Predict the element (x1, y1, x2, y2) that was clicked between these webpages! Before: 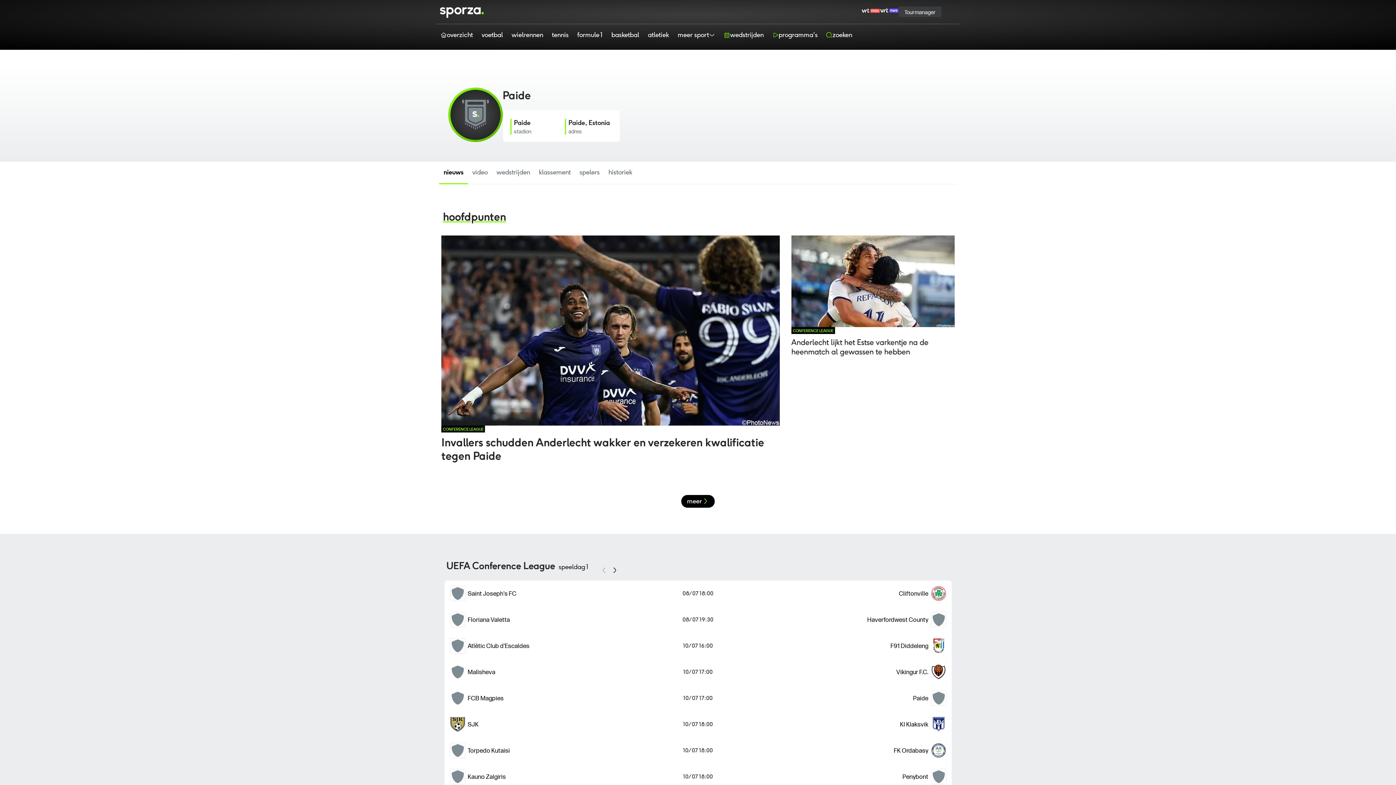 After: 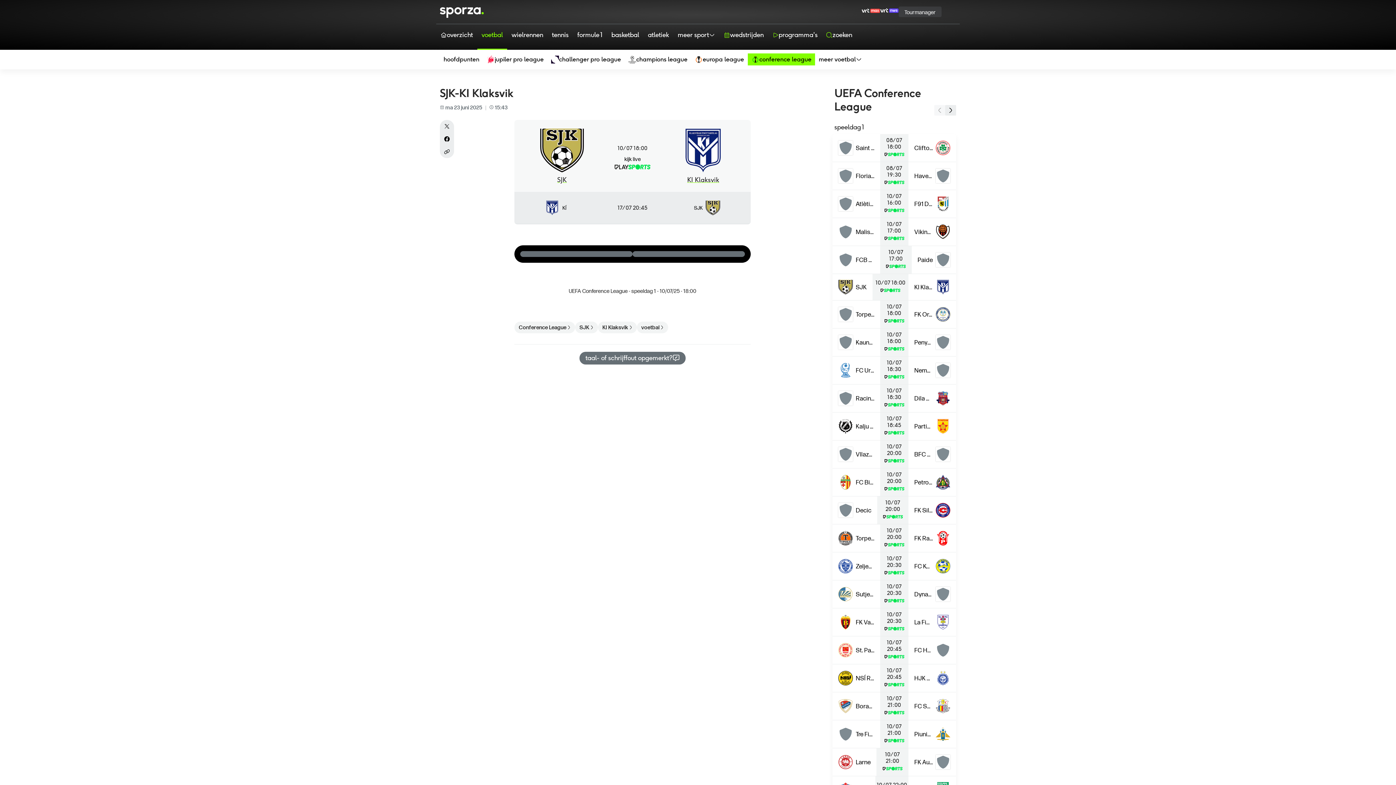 Action: bbox: (444, 711, 951, 737) label: SJK tegen KI Klaksvik, 10/07 18:00
SJK
10/07 18:00
KI Klaksvik